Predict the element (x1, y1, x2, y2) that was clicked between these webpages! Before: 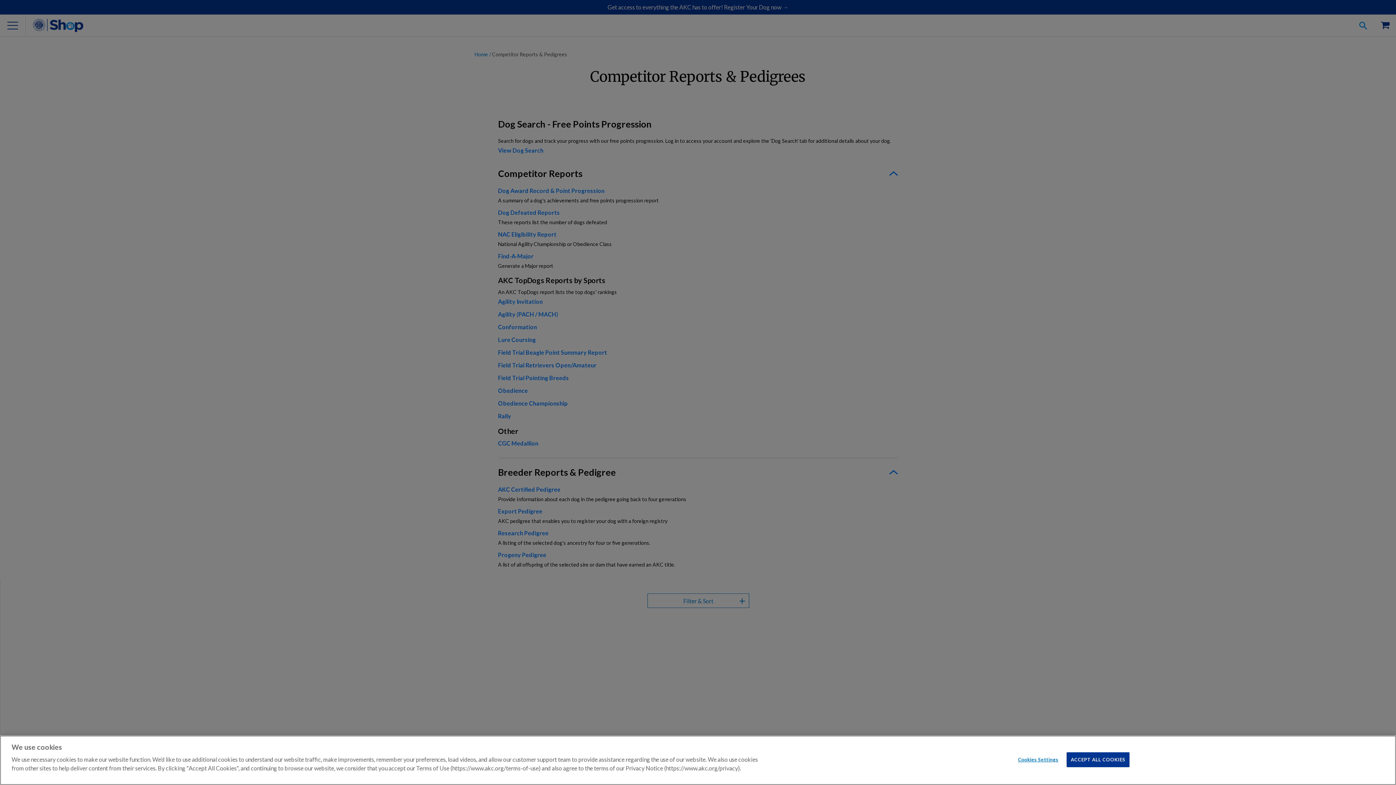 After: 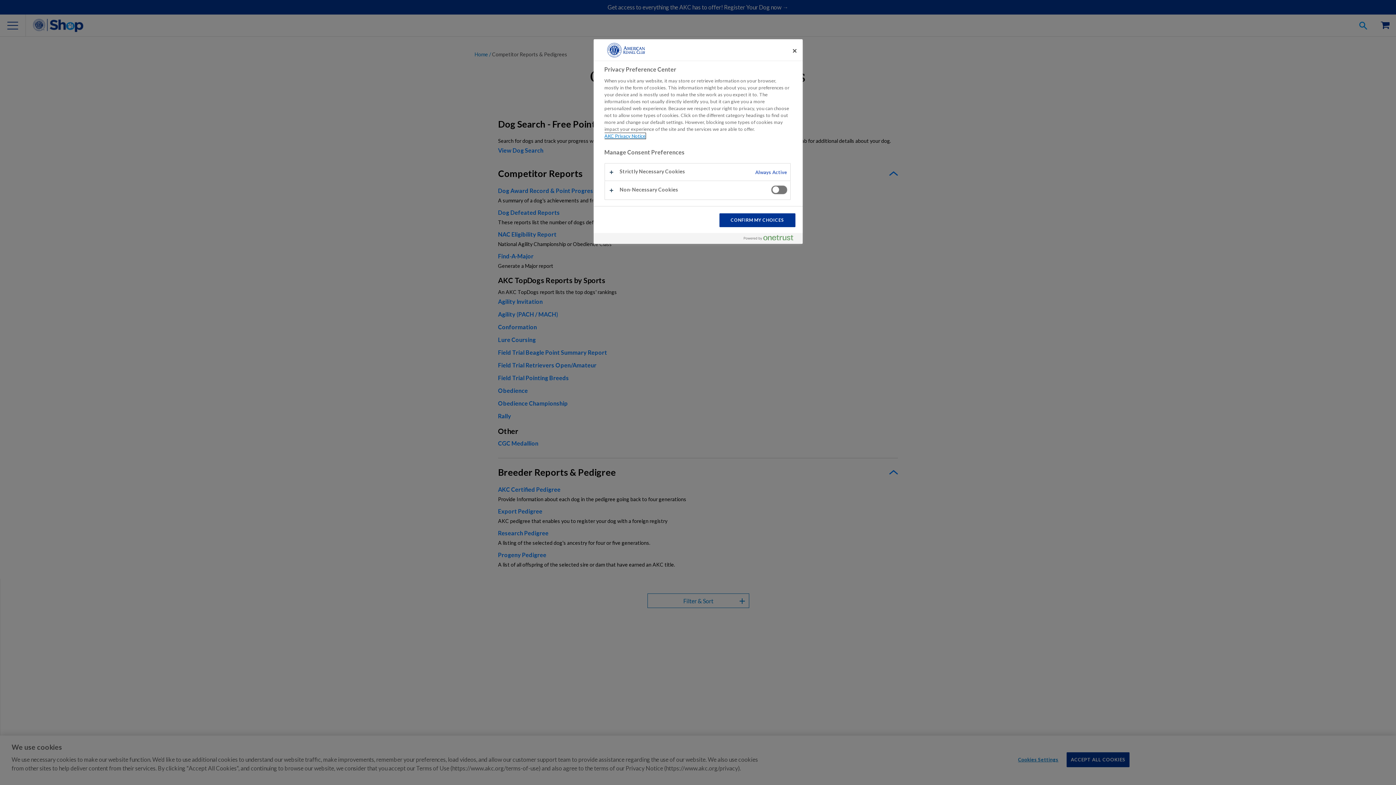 Action: label: Cookies Settings bbox: (1015, 753, 1061, 767)